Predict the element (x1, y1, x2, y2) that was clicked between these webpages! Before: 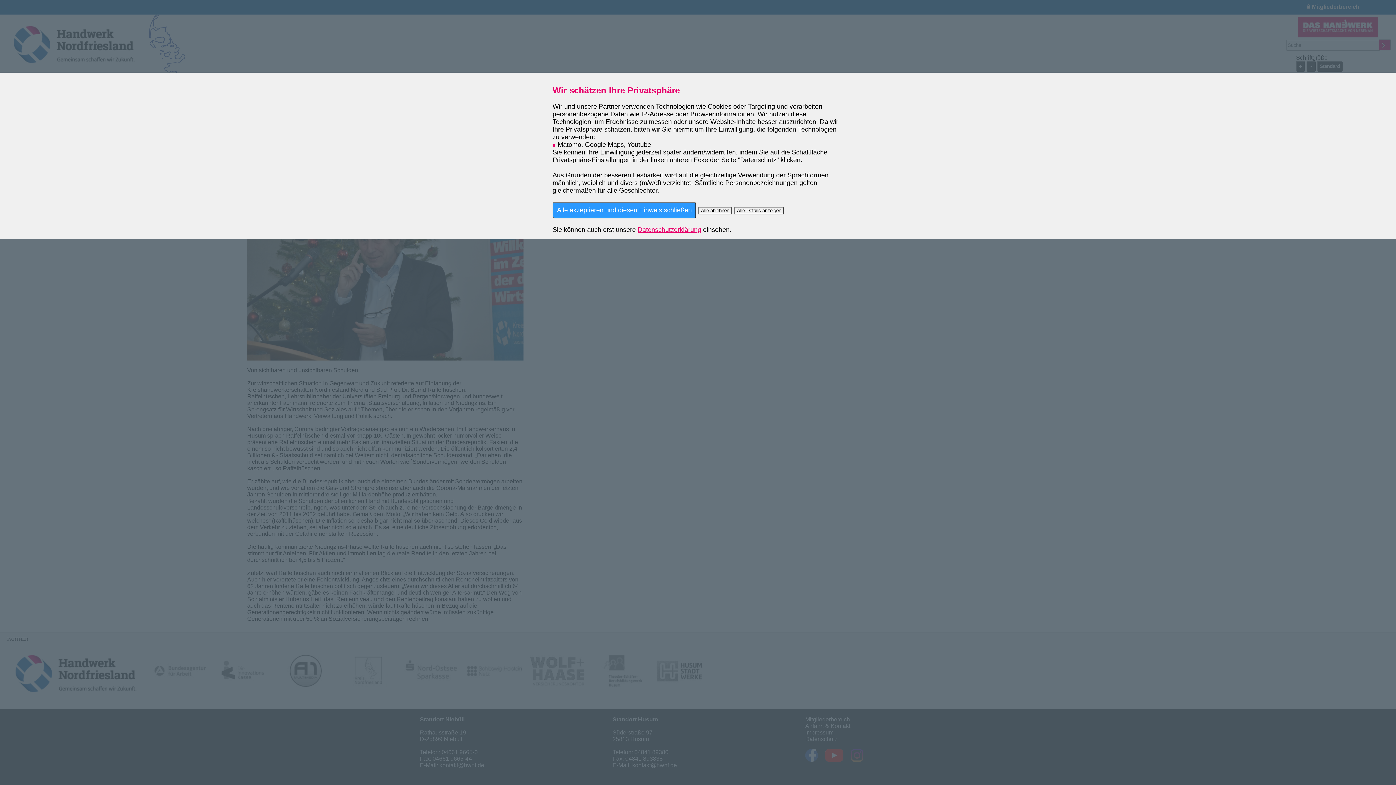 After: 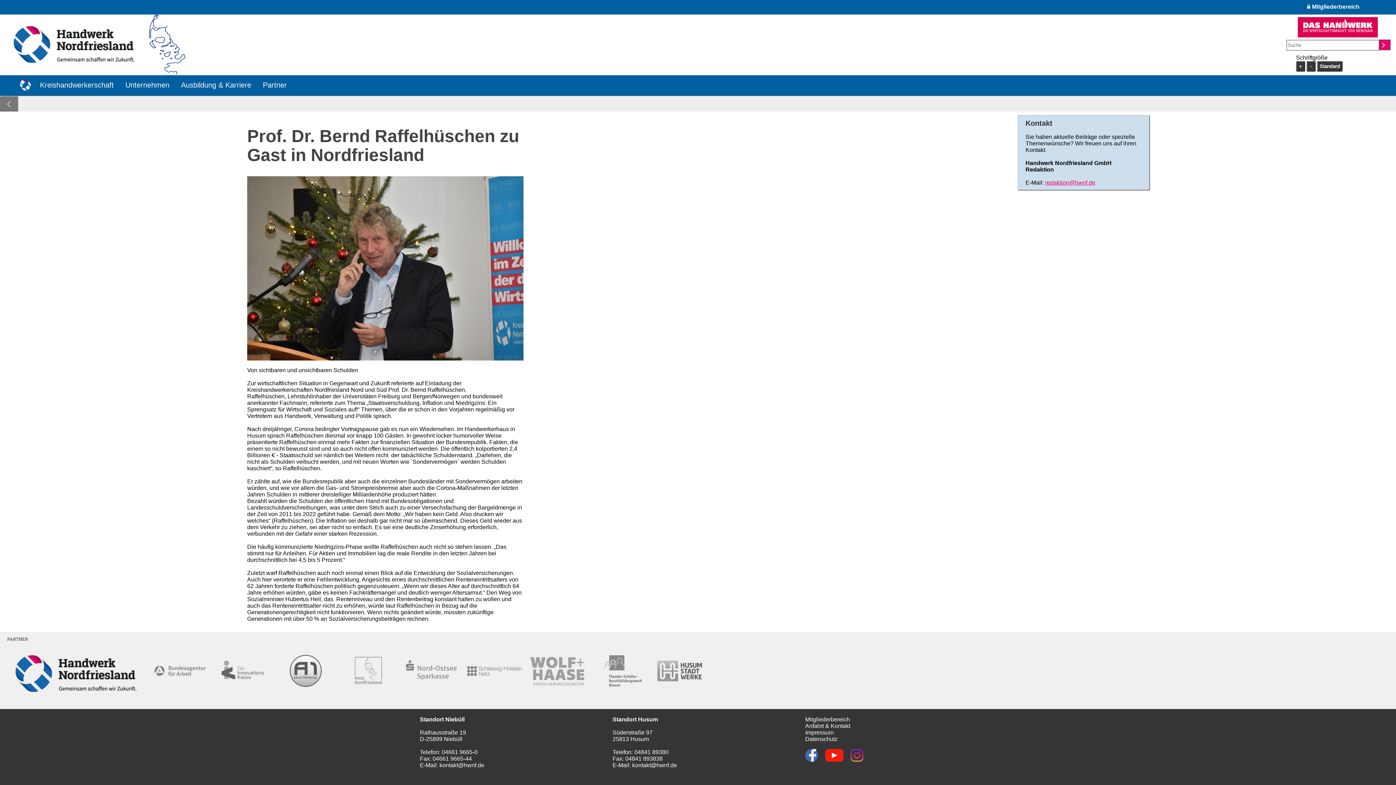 Action: bbox: (698, 206, 732, 214) label: Alle ablehnen